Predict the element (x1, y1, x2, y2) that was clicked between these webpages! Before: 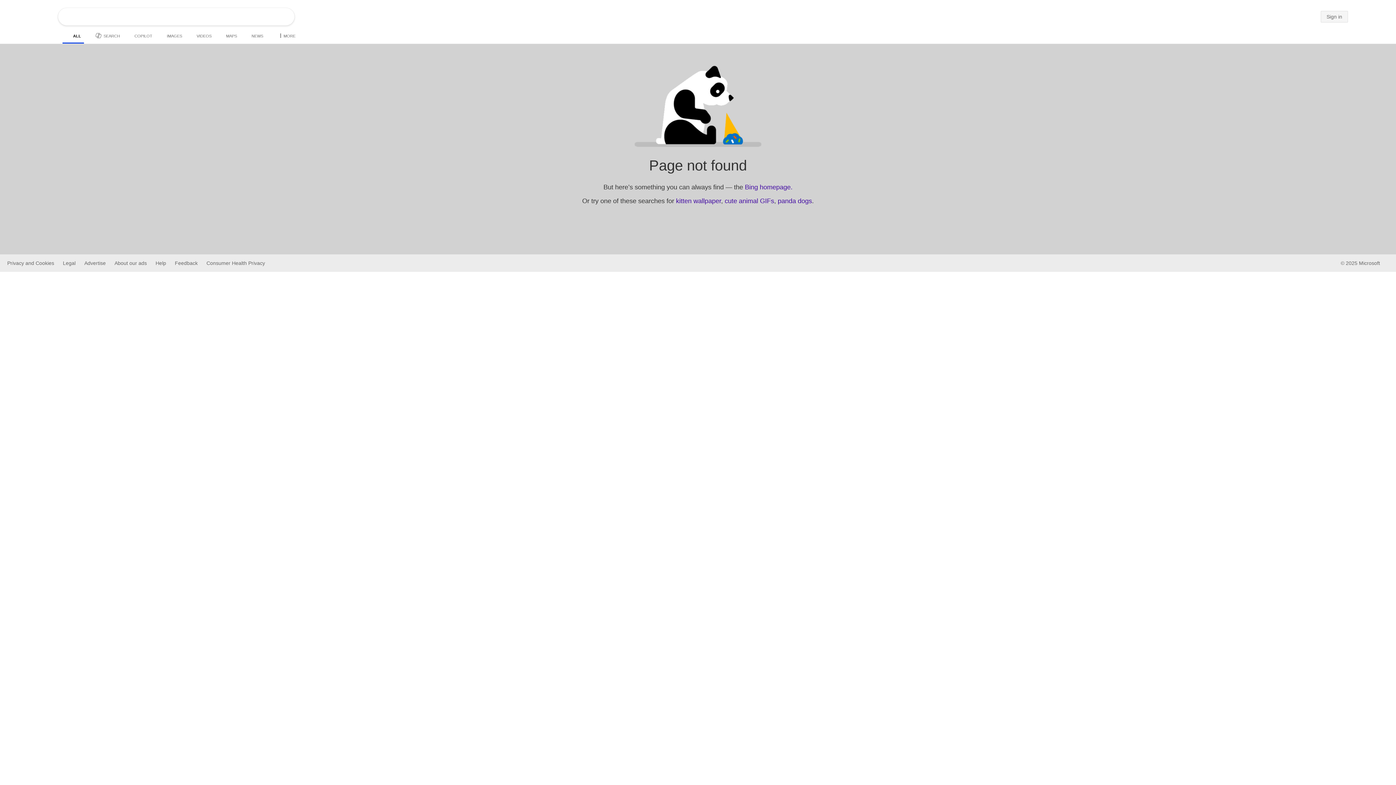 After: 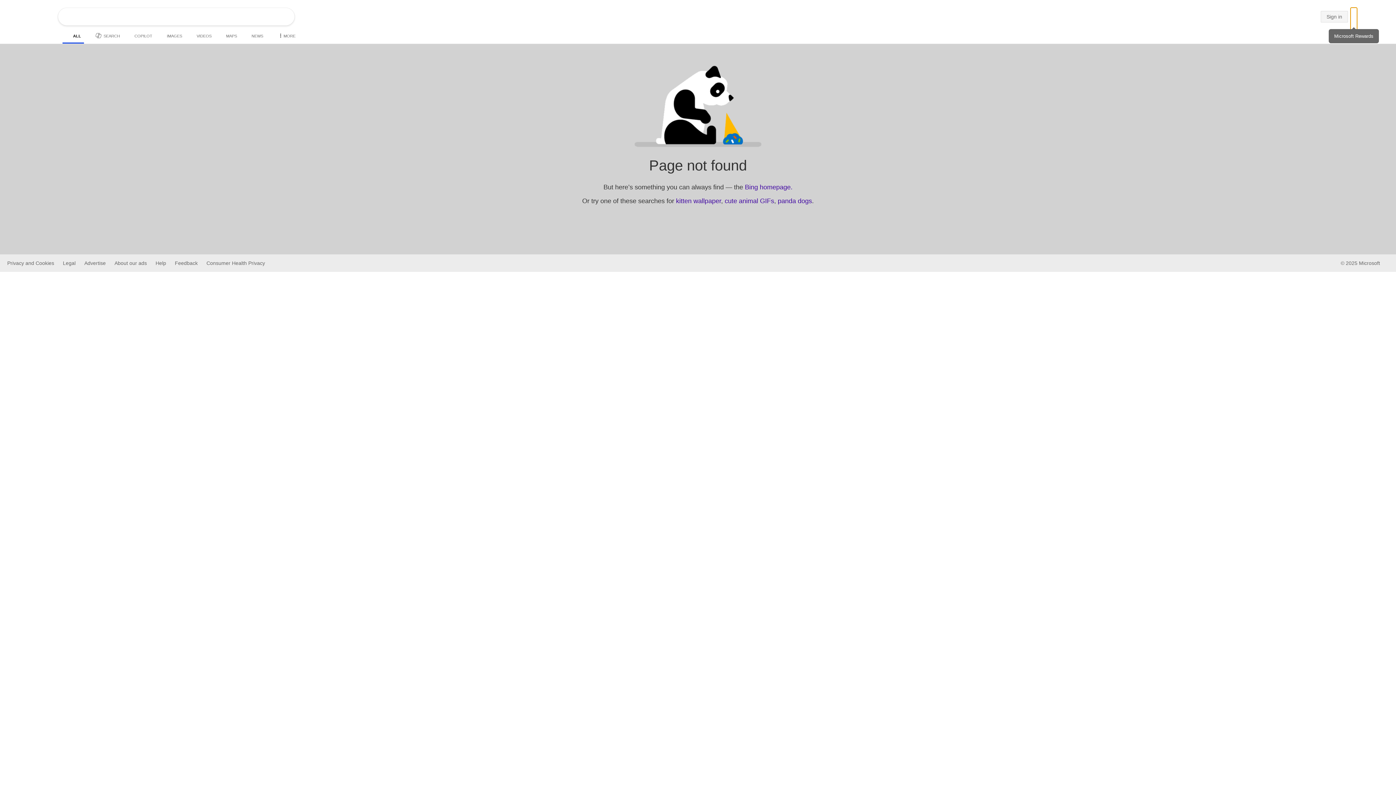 Action: label: Microsoft Rewards bbox: (1351, 8, 1357, 26)